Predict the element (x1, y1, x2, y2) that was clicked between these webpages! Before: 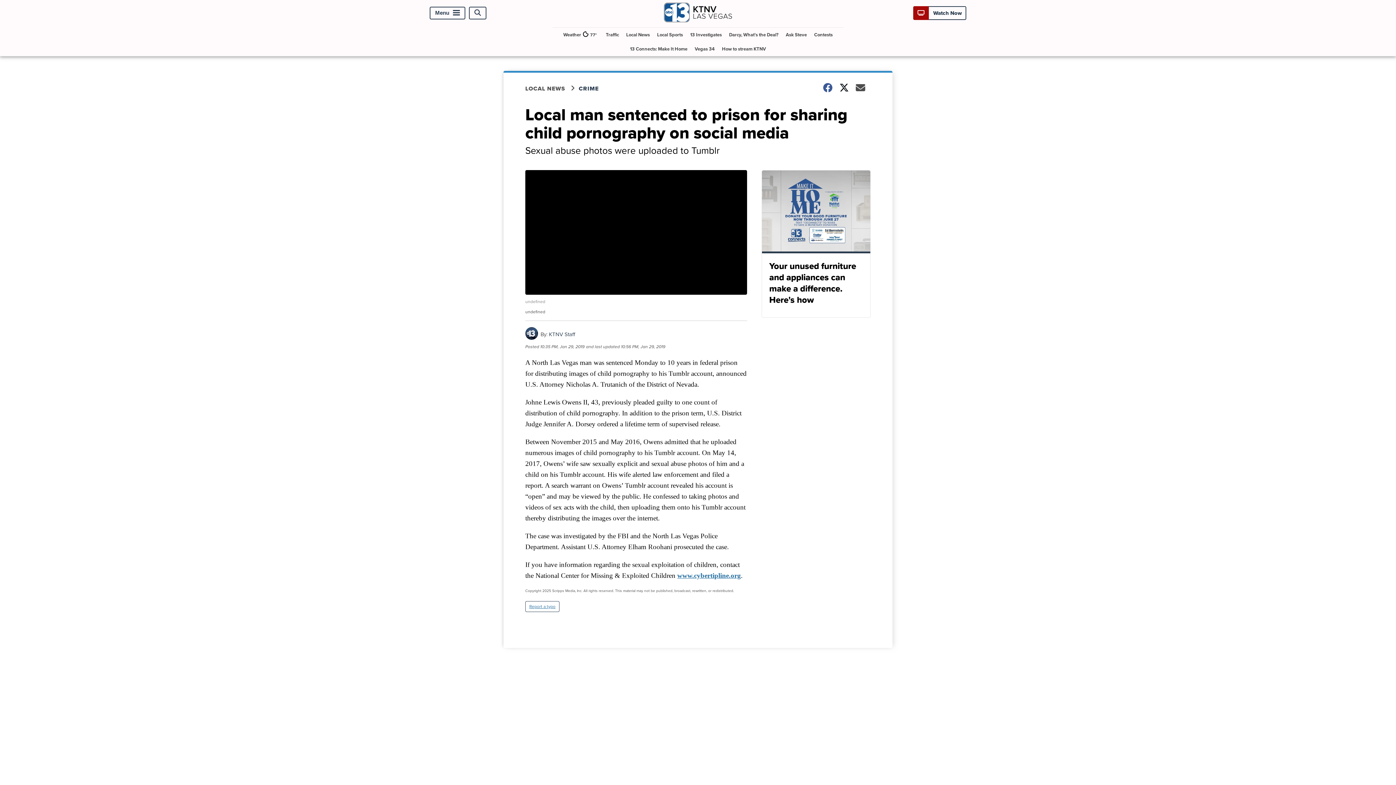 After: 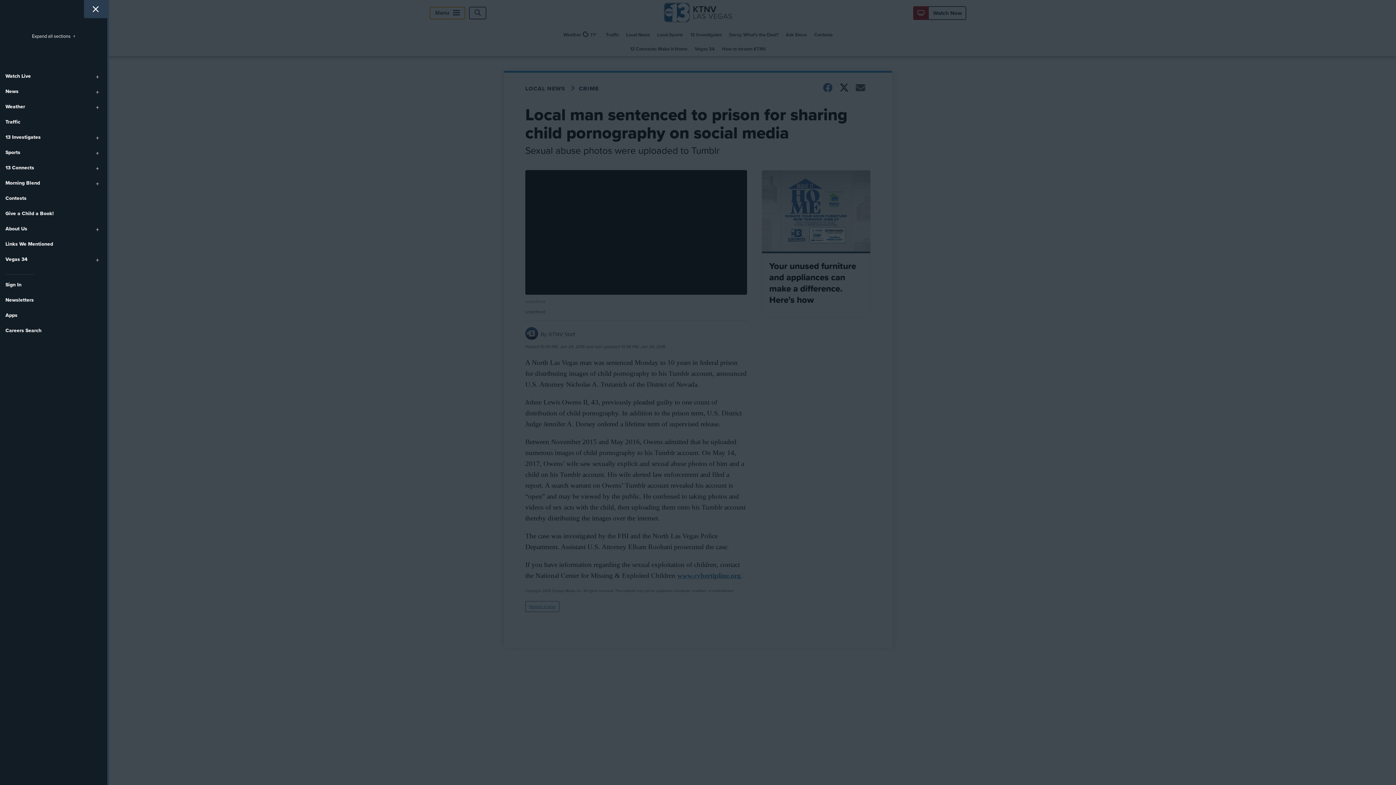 Action: bbox: (429, 6, 465, 19) label: Menu